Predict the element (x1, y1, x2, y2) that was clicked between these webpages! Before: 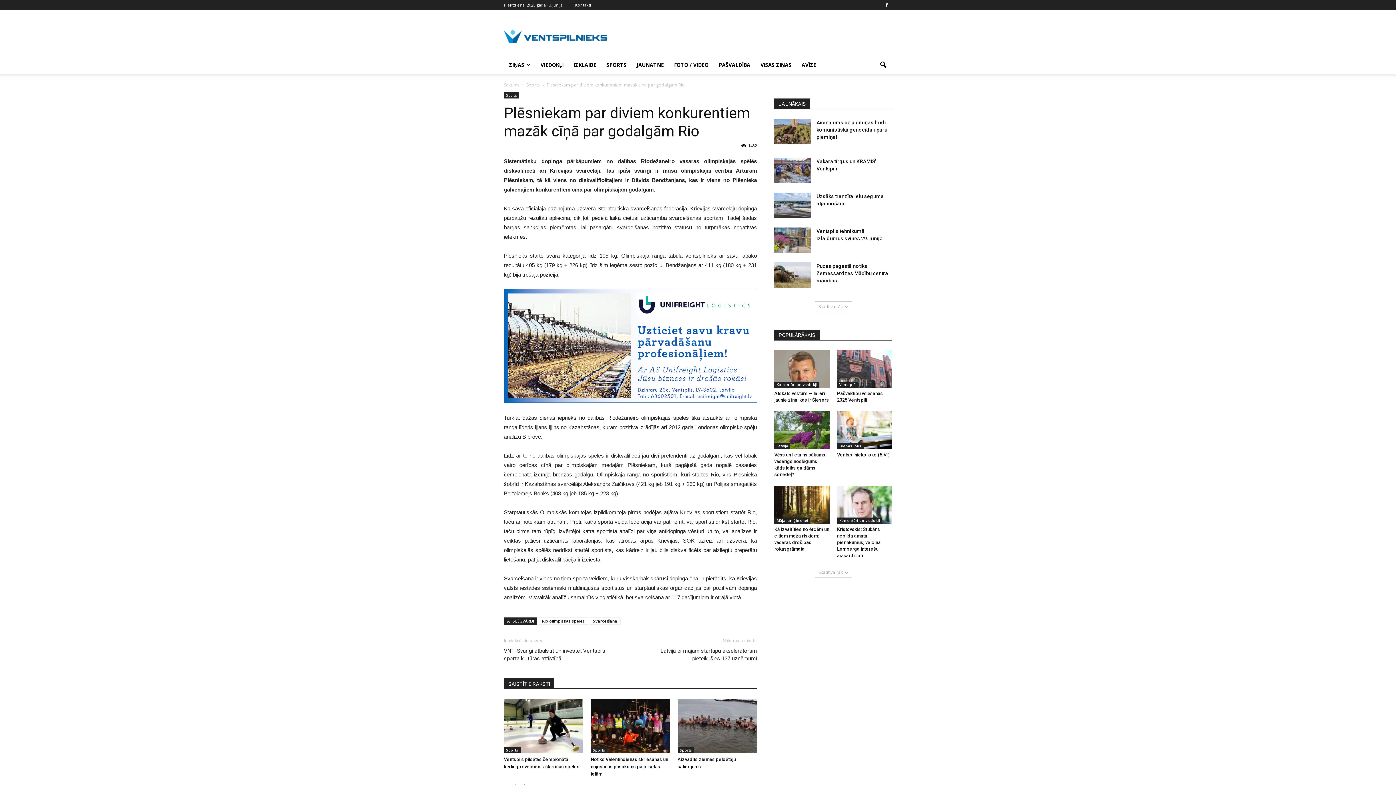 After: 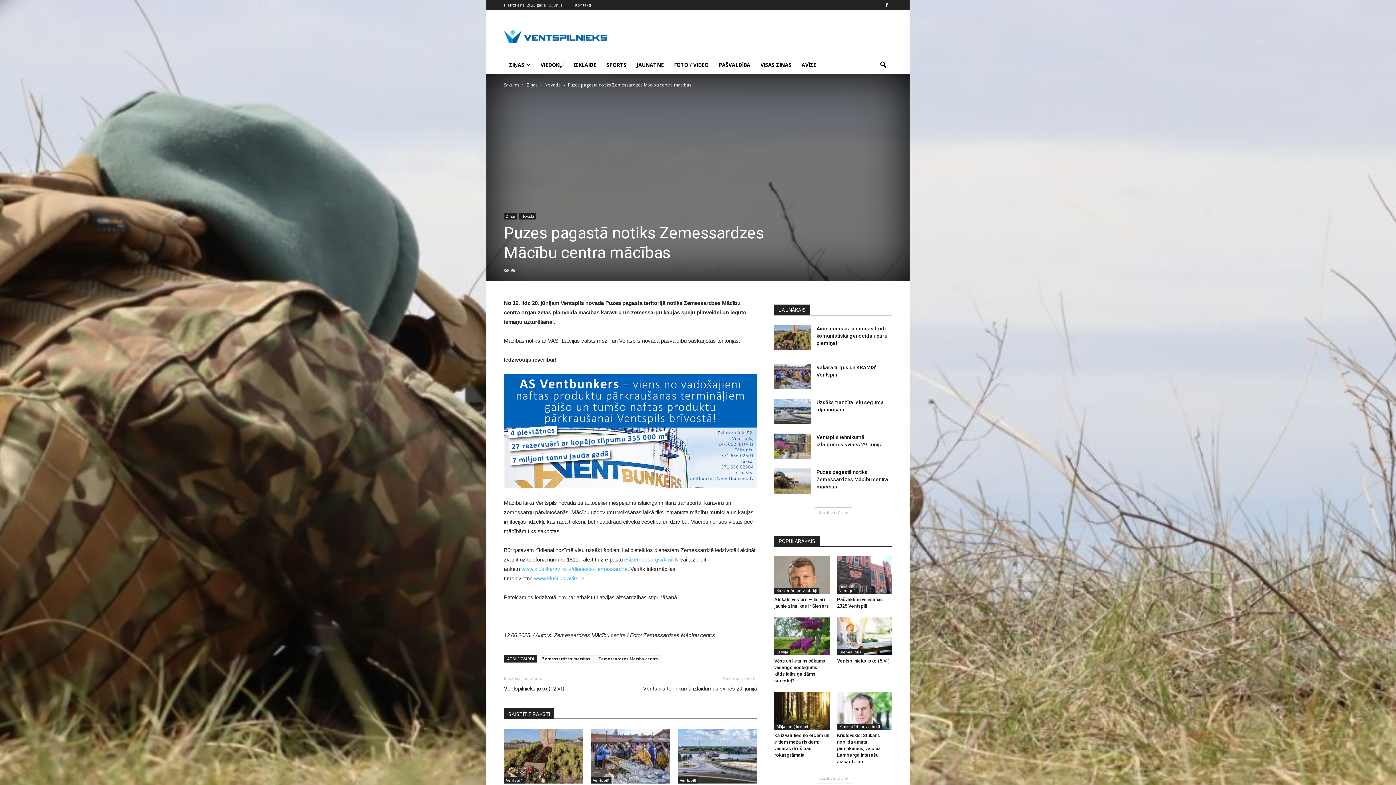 Action: bbox: (816, 263, 888, 283) label: Puzes pagastā notiks Zemessardzes Mācību centra mācības